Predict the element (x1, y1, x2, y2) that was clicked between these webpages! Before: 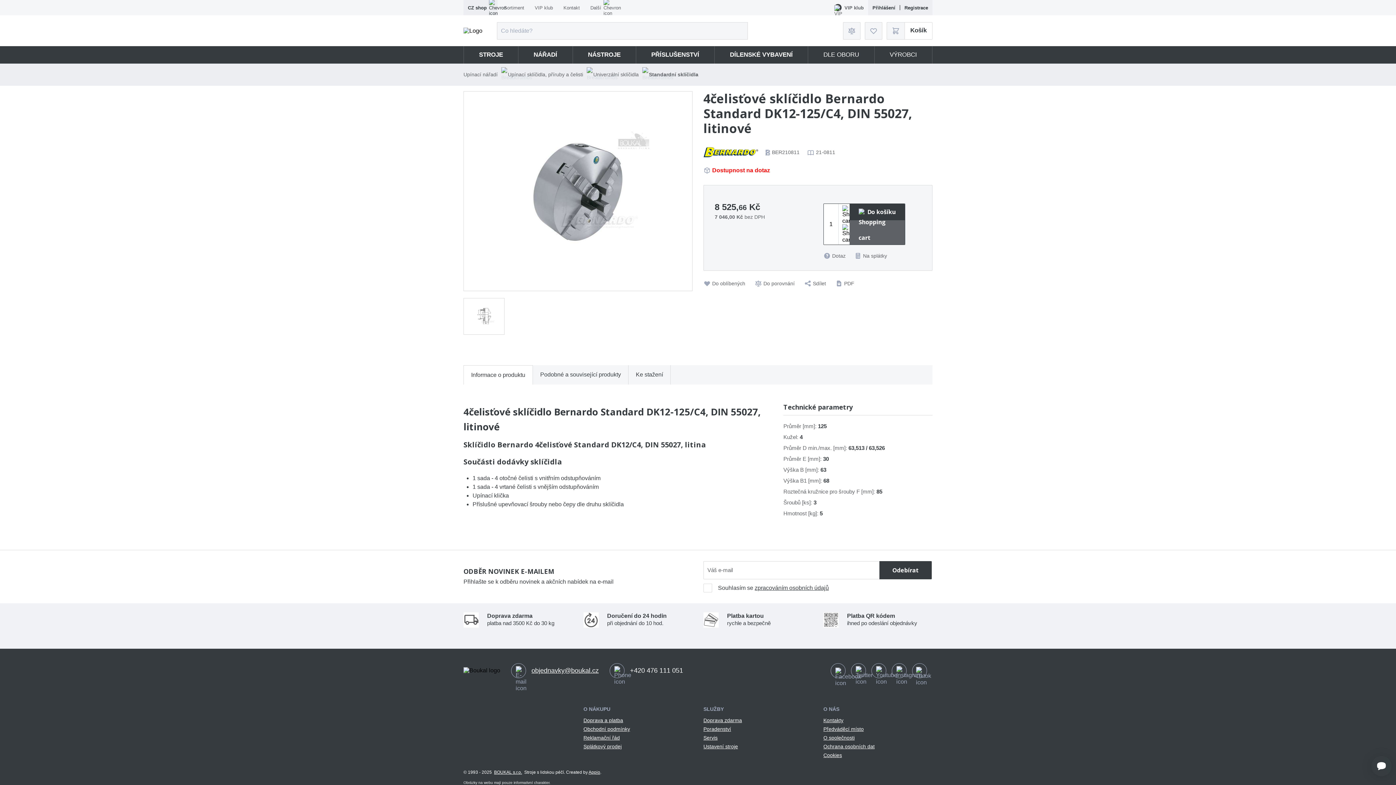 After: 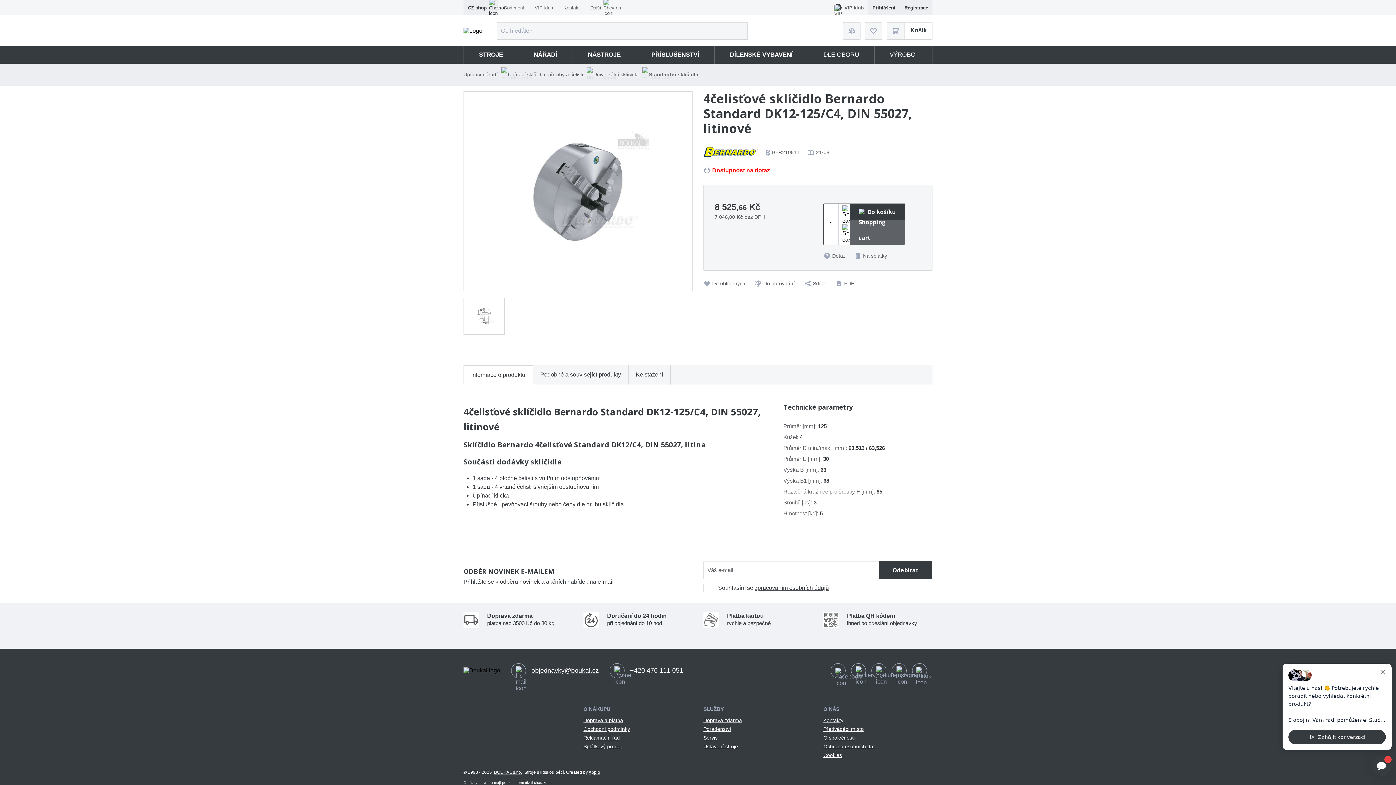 Action: bbox: (842, 224, 846, 243)